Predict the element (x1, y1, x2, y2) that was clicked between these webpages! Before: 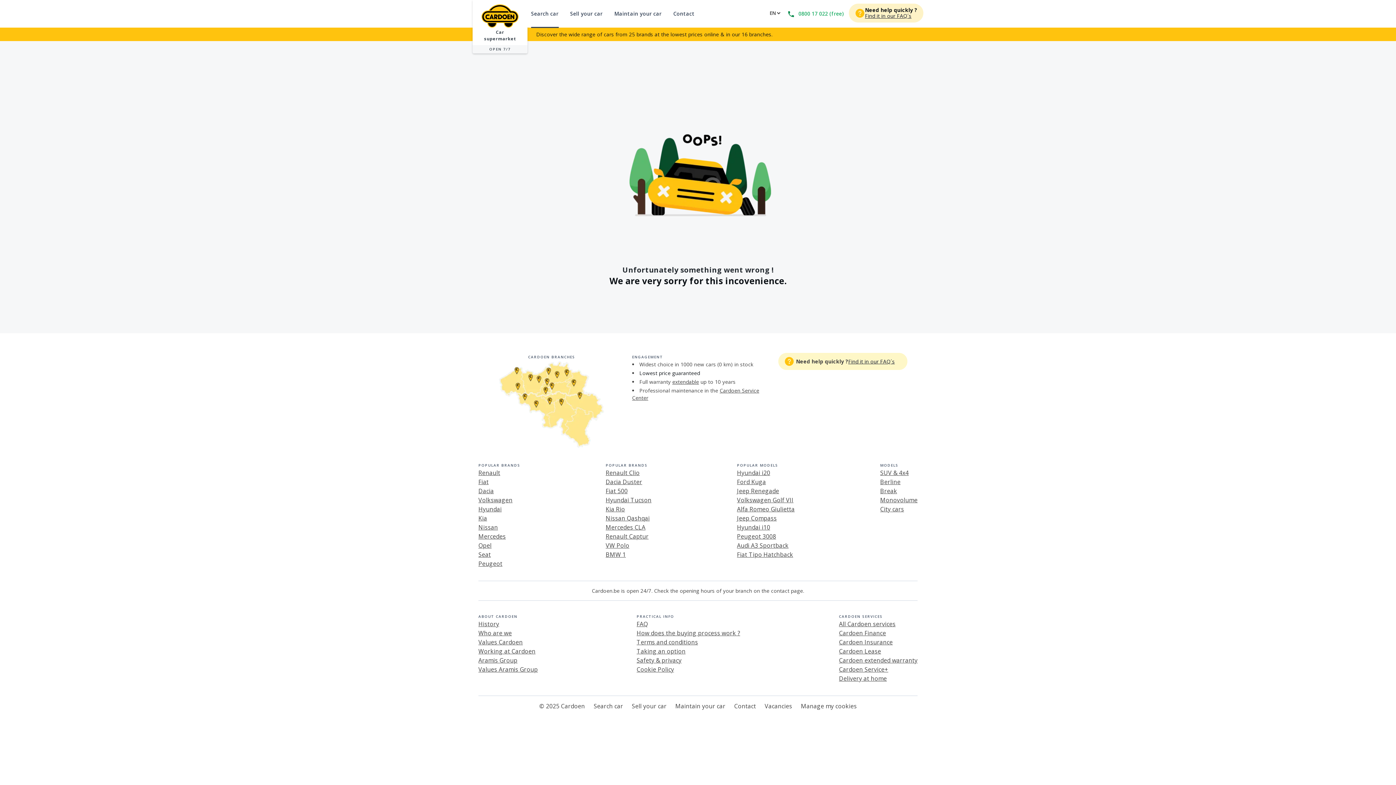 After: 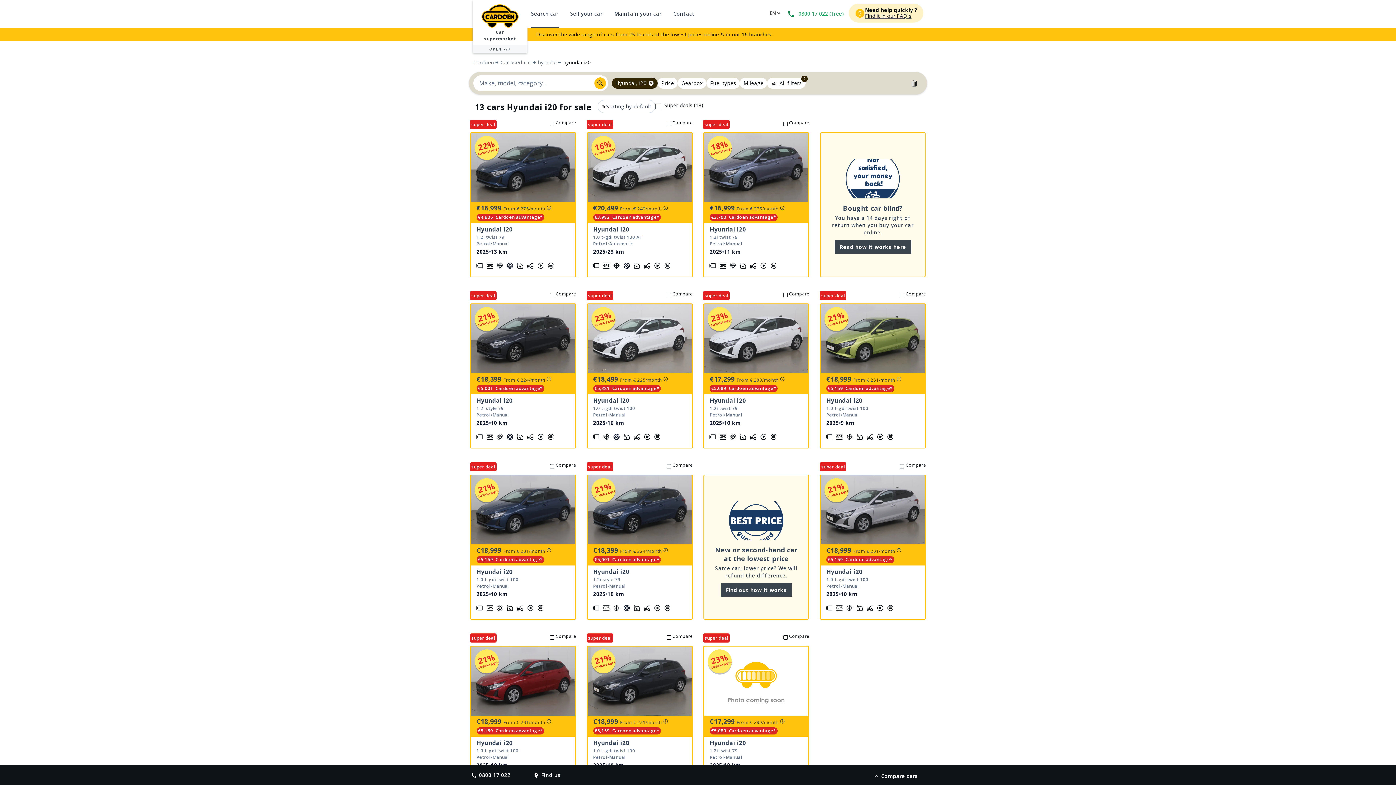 Action: label: Hyundai i20 bbox: (737, 469, 770, 477)